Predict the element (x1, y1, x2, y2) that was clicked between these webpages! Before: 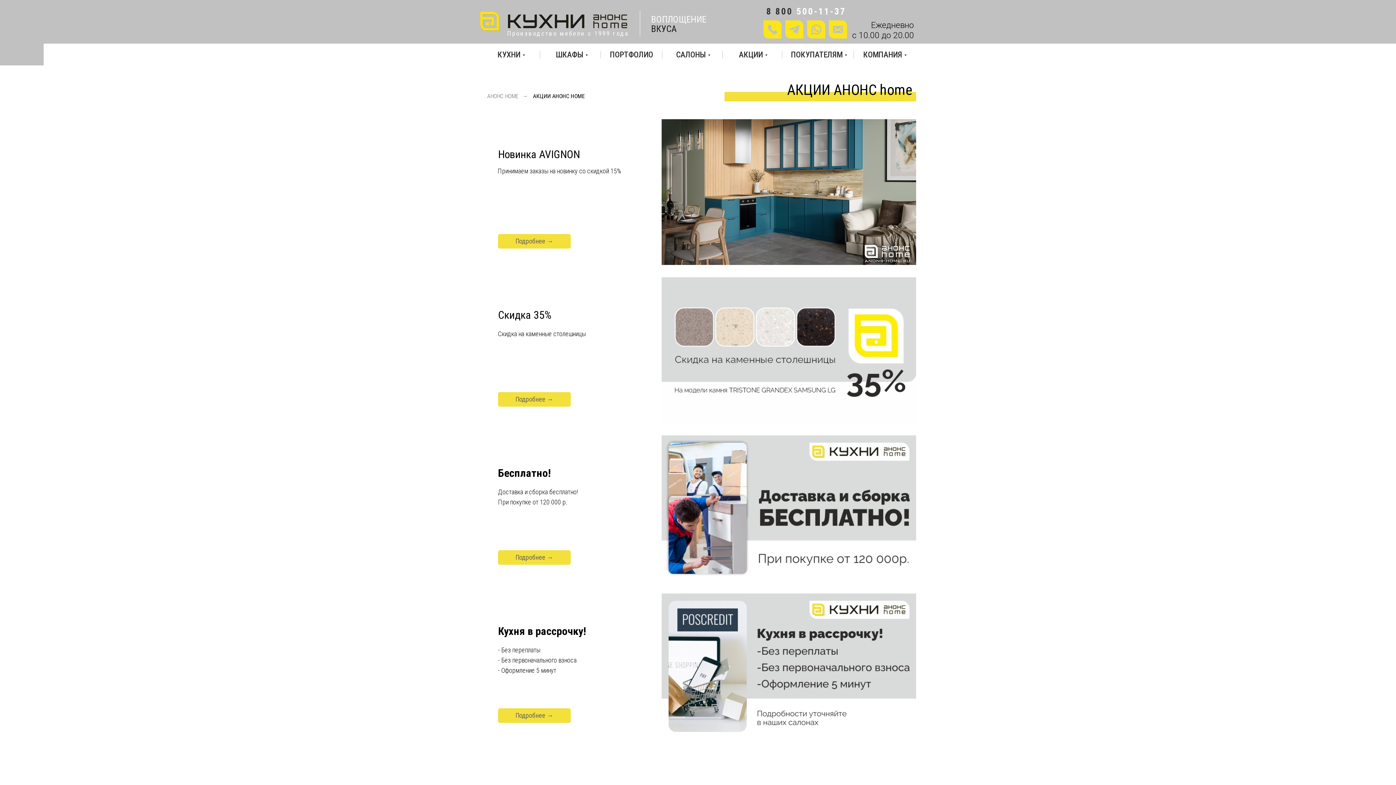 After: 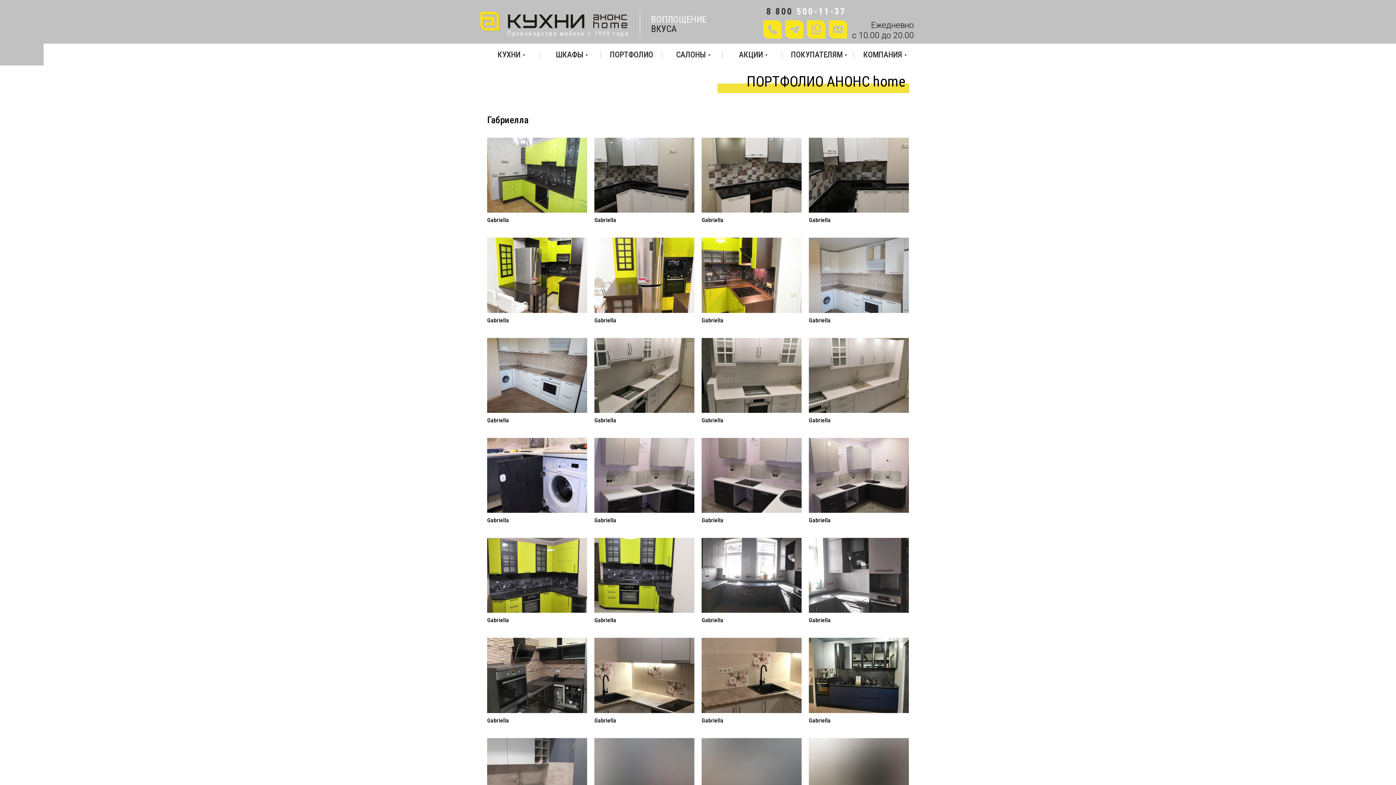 Action: label: ПОРТФОЛИО bbox: (610, 50, 653, 59)